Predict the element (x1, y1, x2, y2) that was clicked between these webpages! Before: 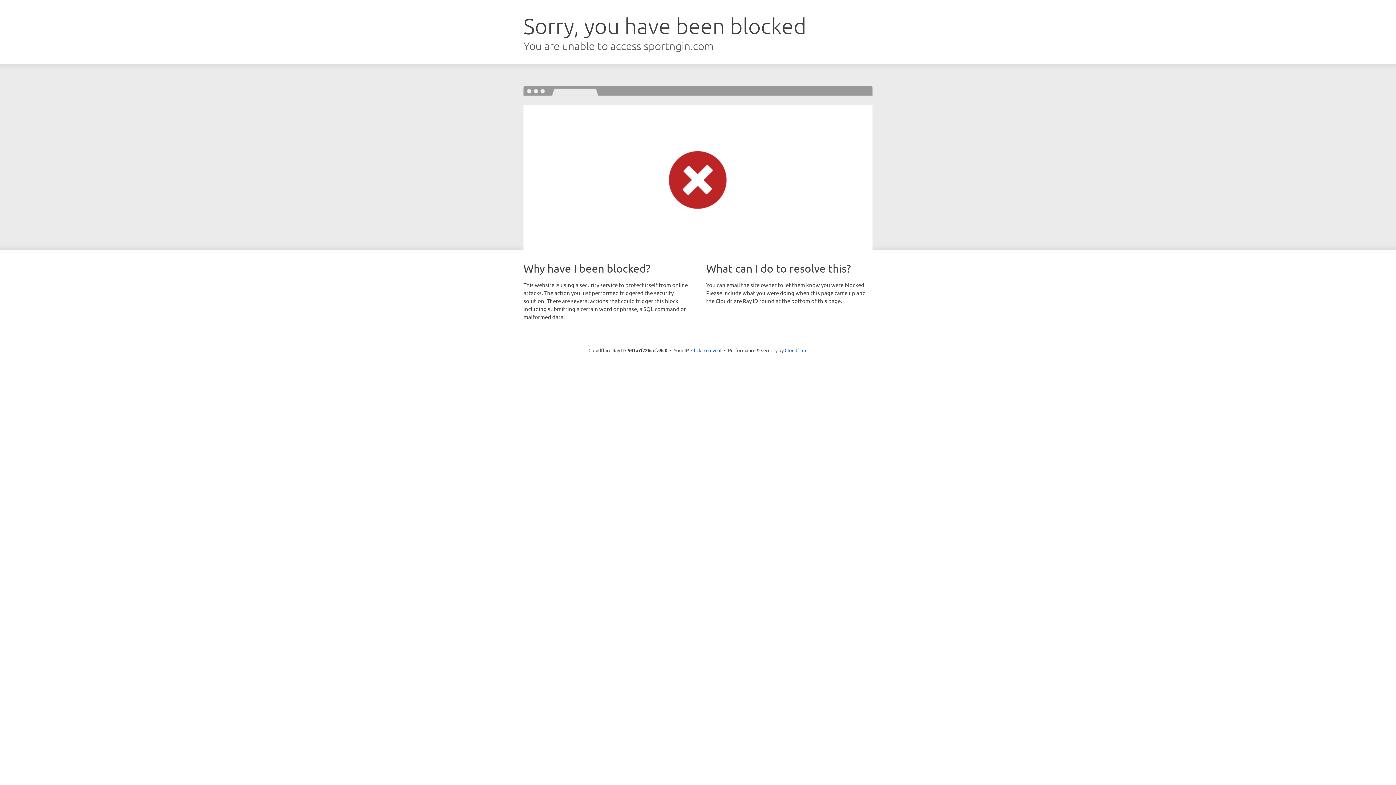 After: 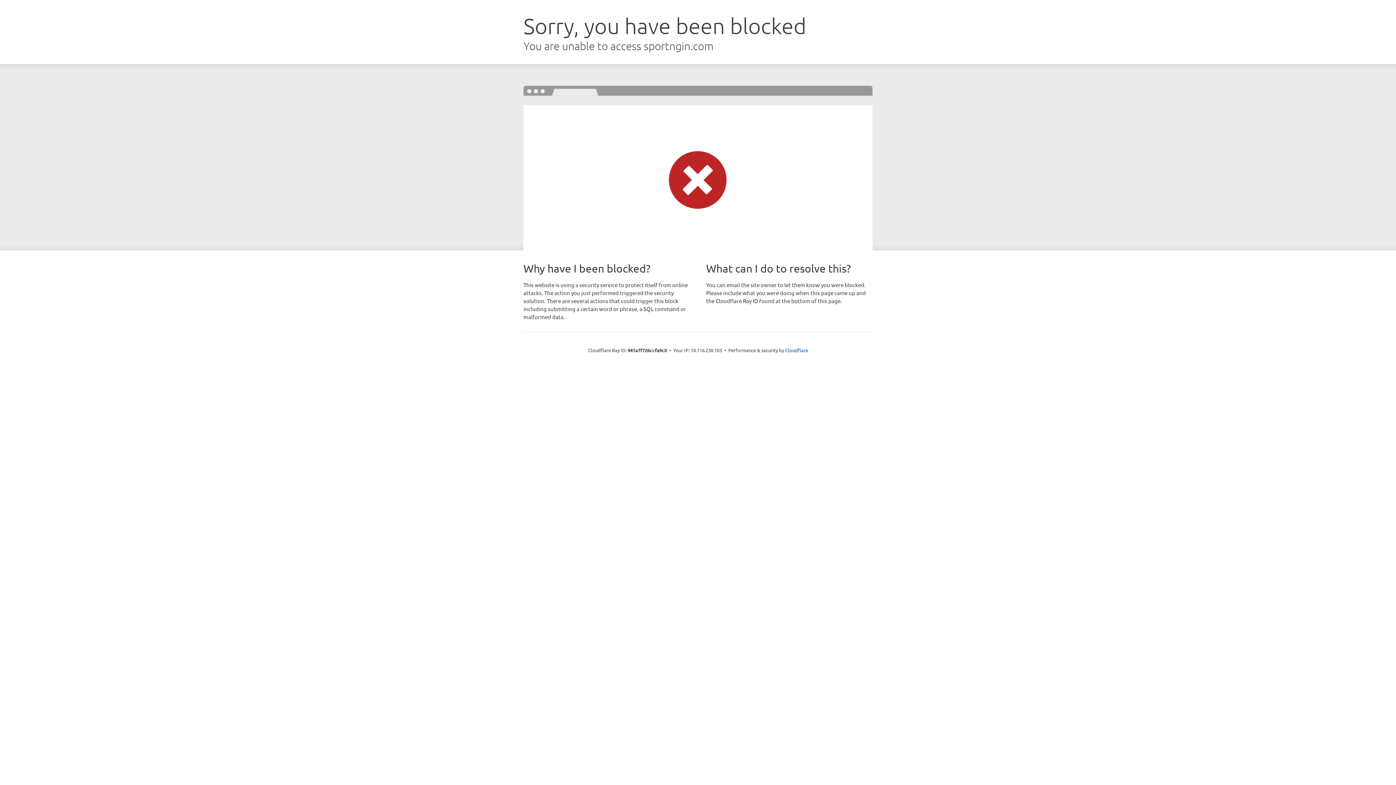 Action: bbox: (691, 346, 721, 353) label: Click to reveal